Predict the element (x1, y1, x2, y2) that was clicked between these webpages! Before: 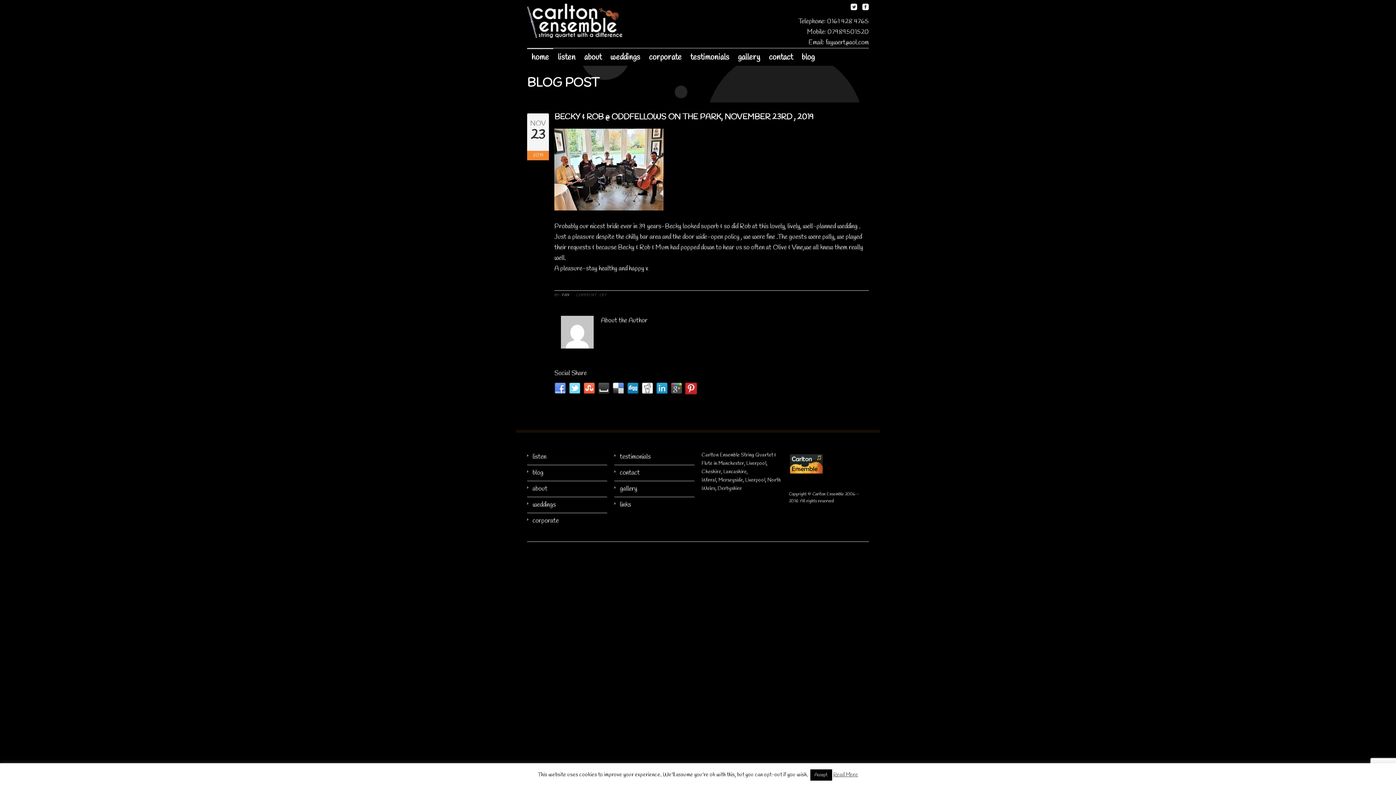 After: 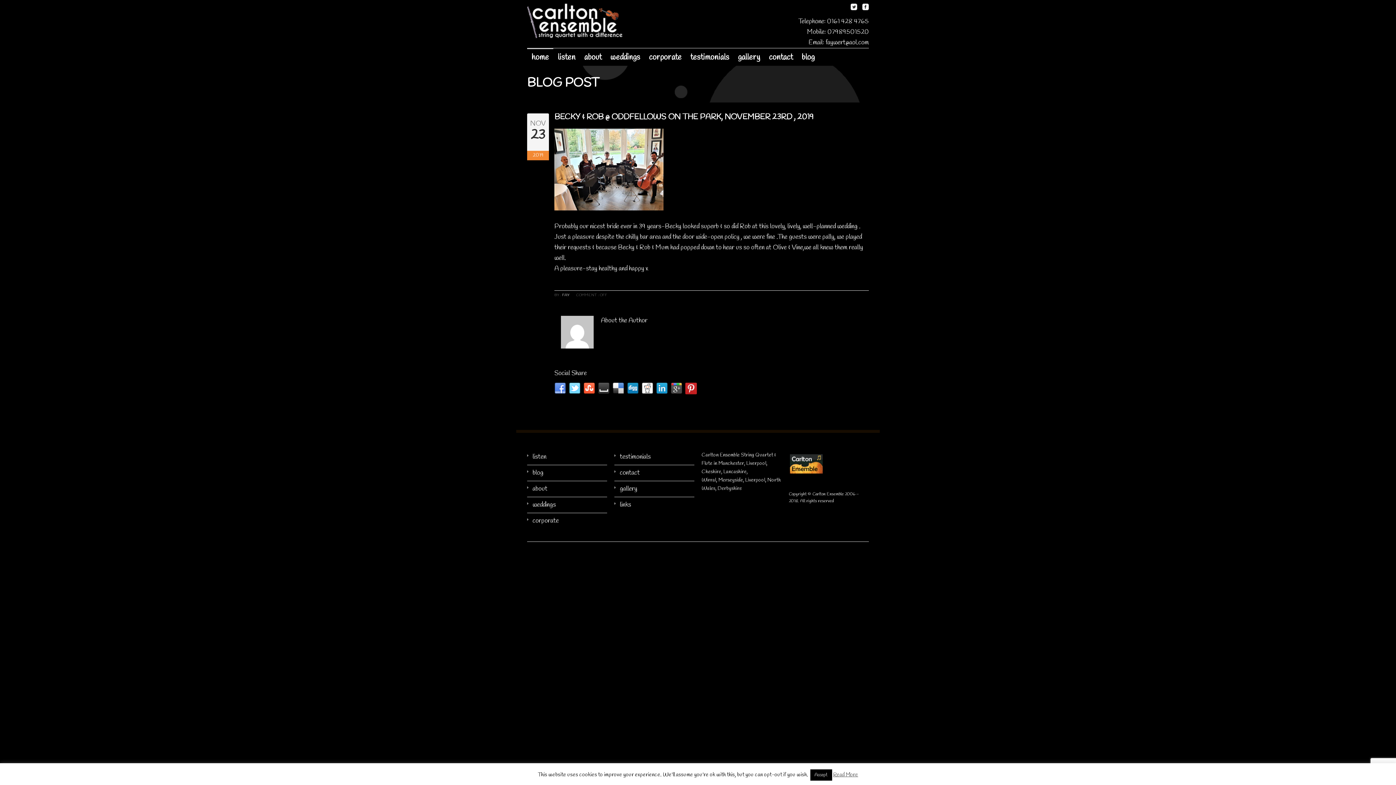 Action: bbox: (641, 382, 653, 394)